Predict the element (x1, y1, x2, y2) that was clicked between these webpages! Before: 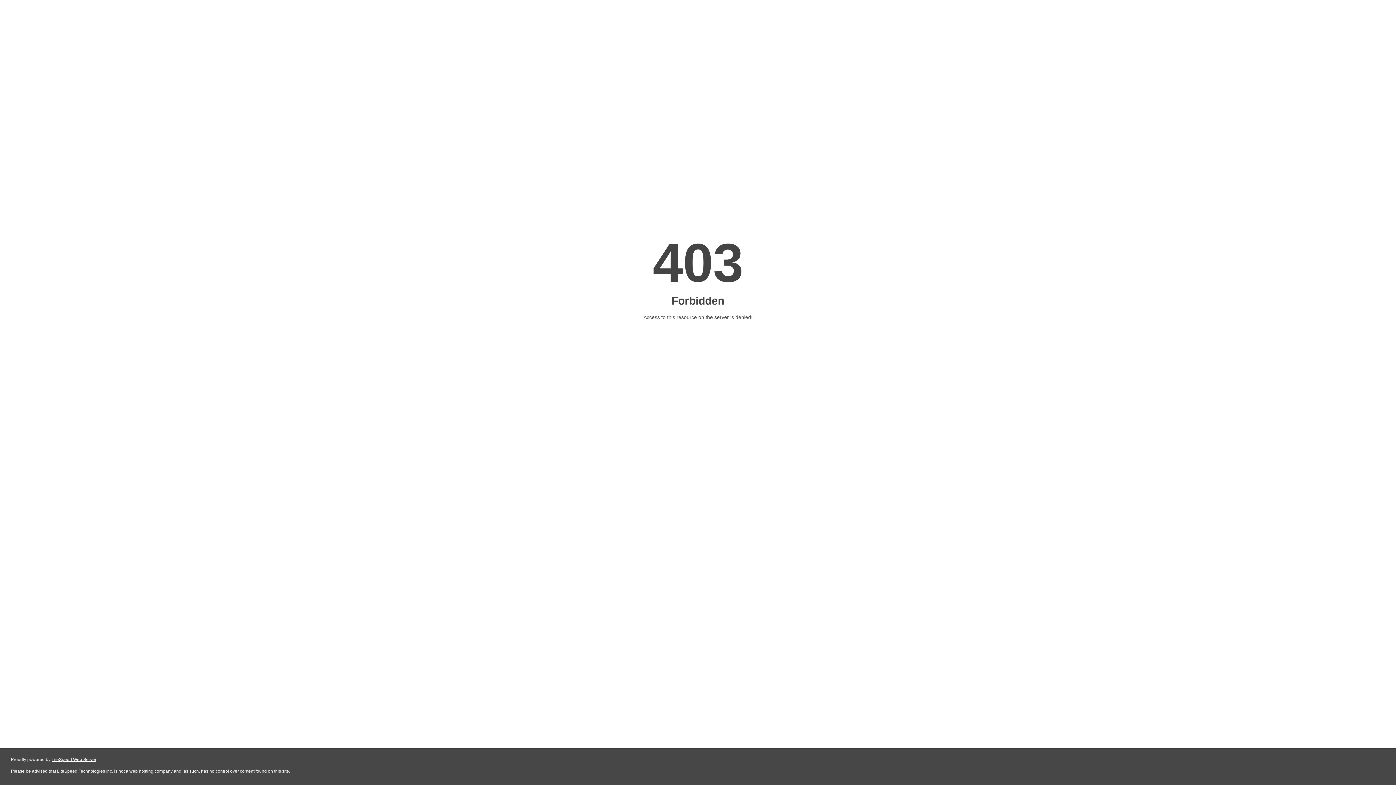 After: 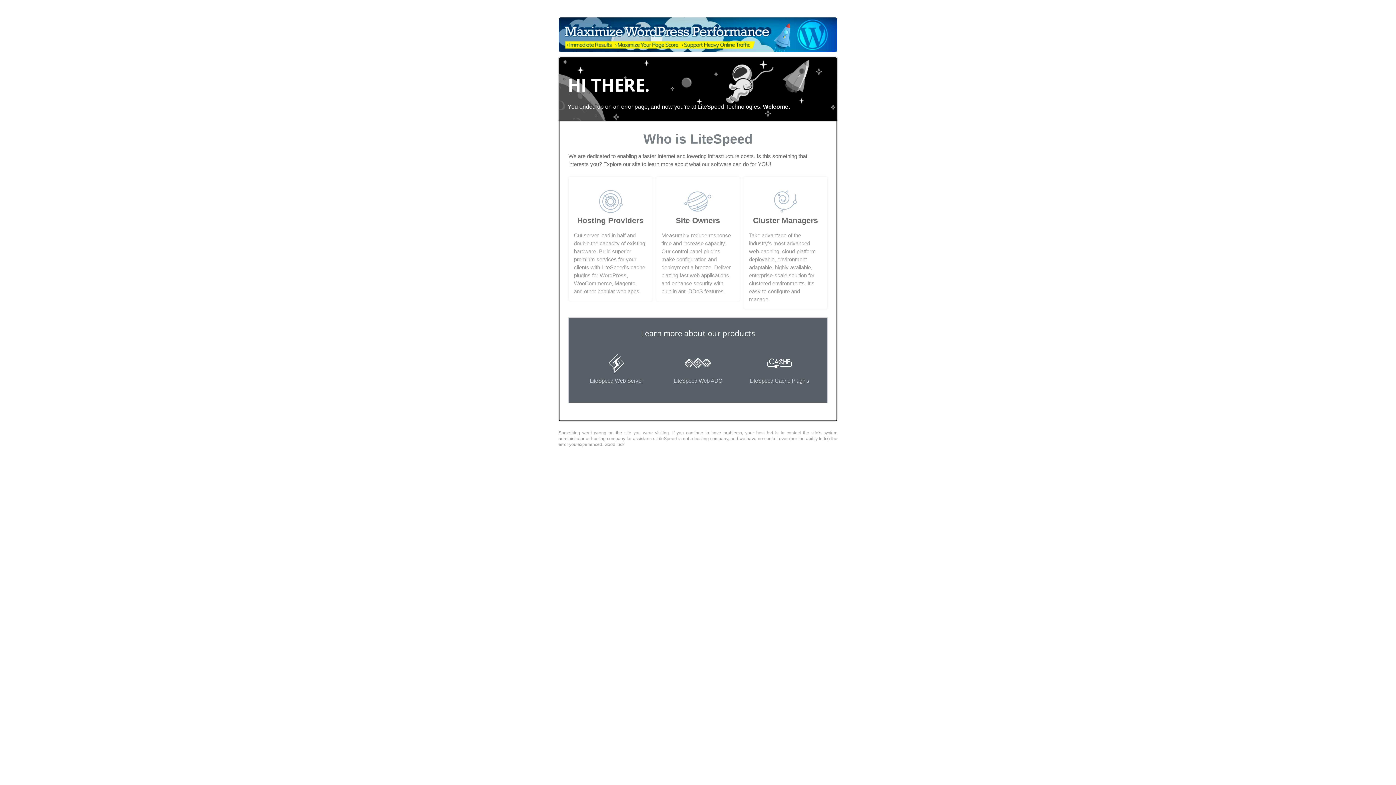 Action: label: LiteSpeed Web Server bbox: (51, 757, 96, 762)